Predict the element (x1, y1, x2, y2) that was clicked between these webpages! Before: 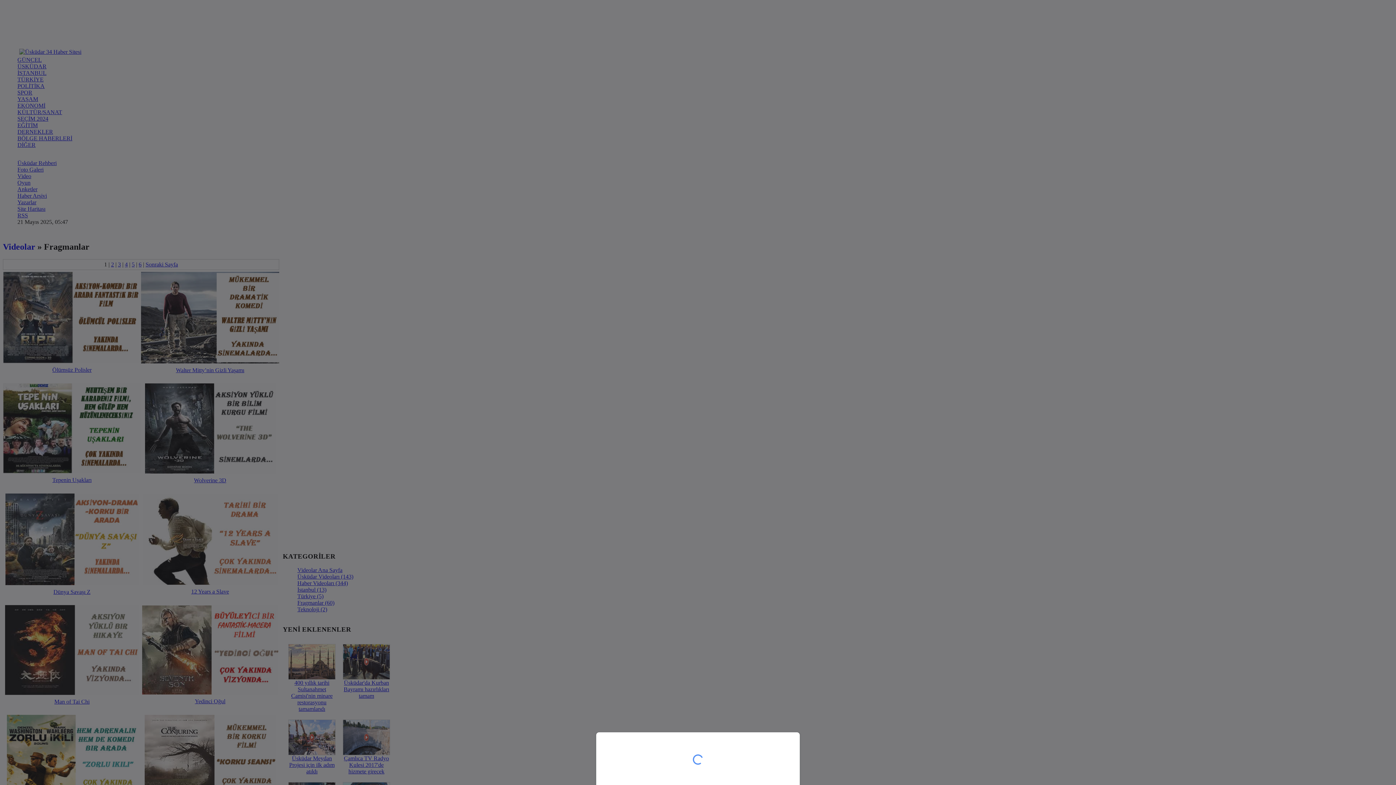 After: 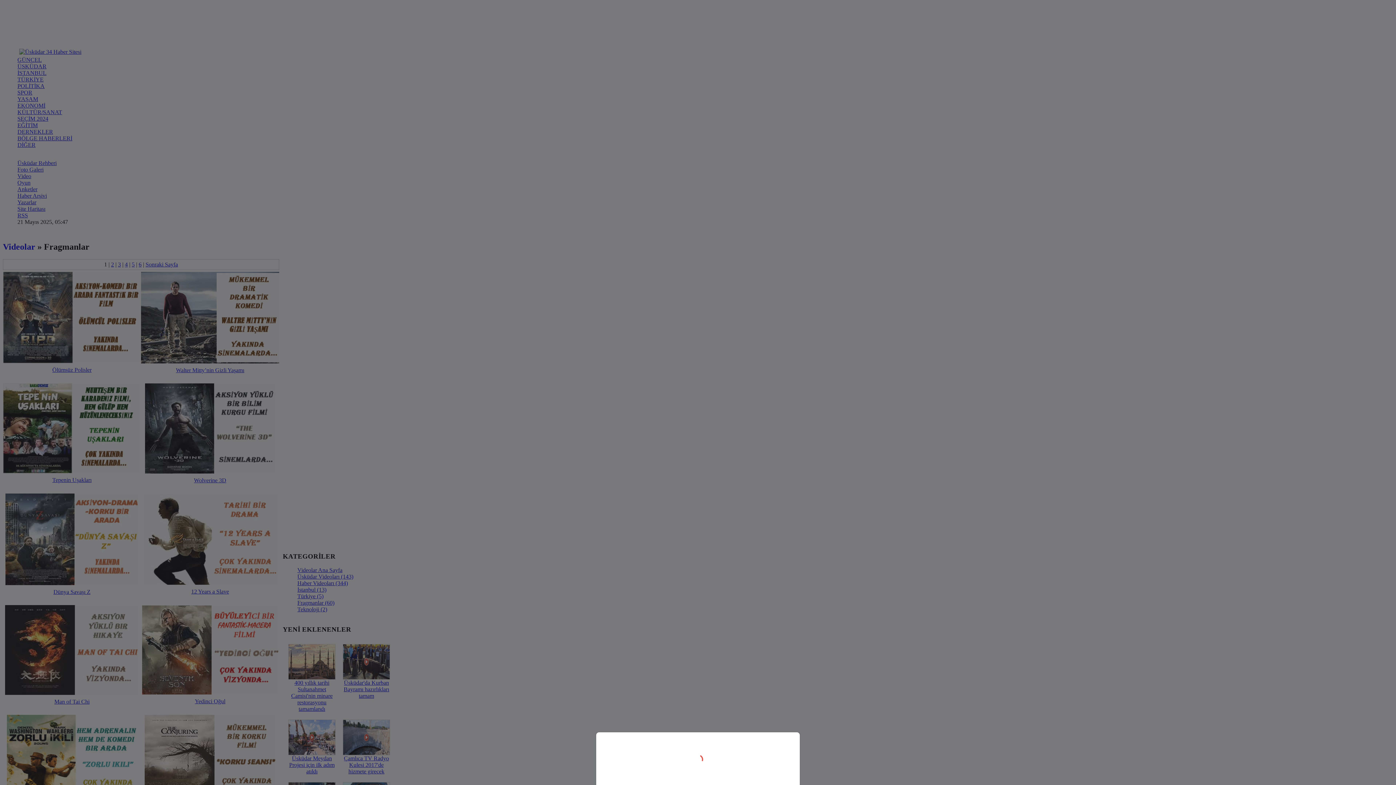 Action: bbox: (0, 0, 1396, 785)